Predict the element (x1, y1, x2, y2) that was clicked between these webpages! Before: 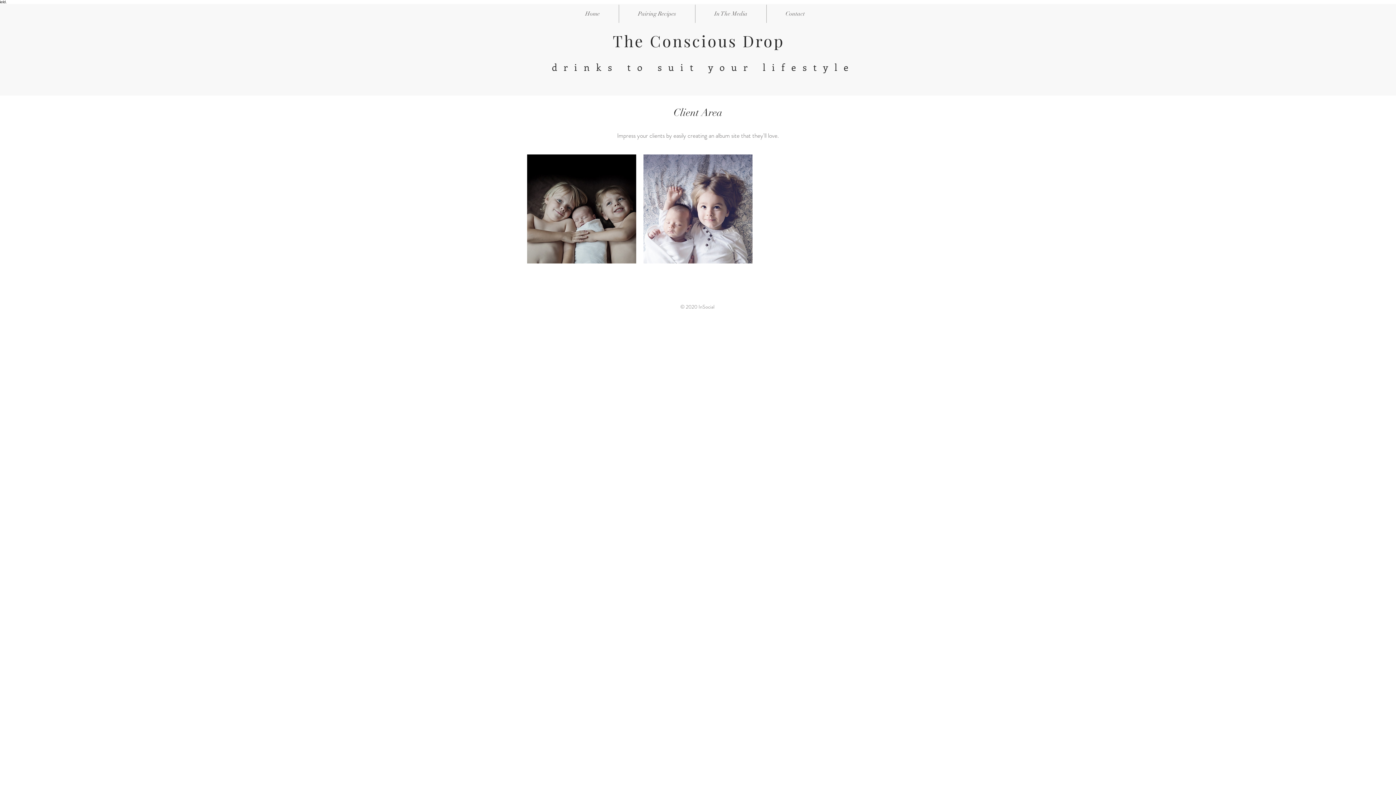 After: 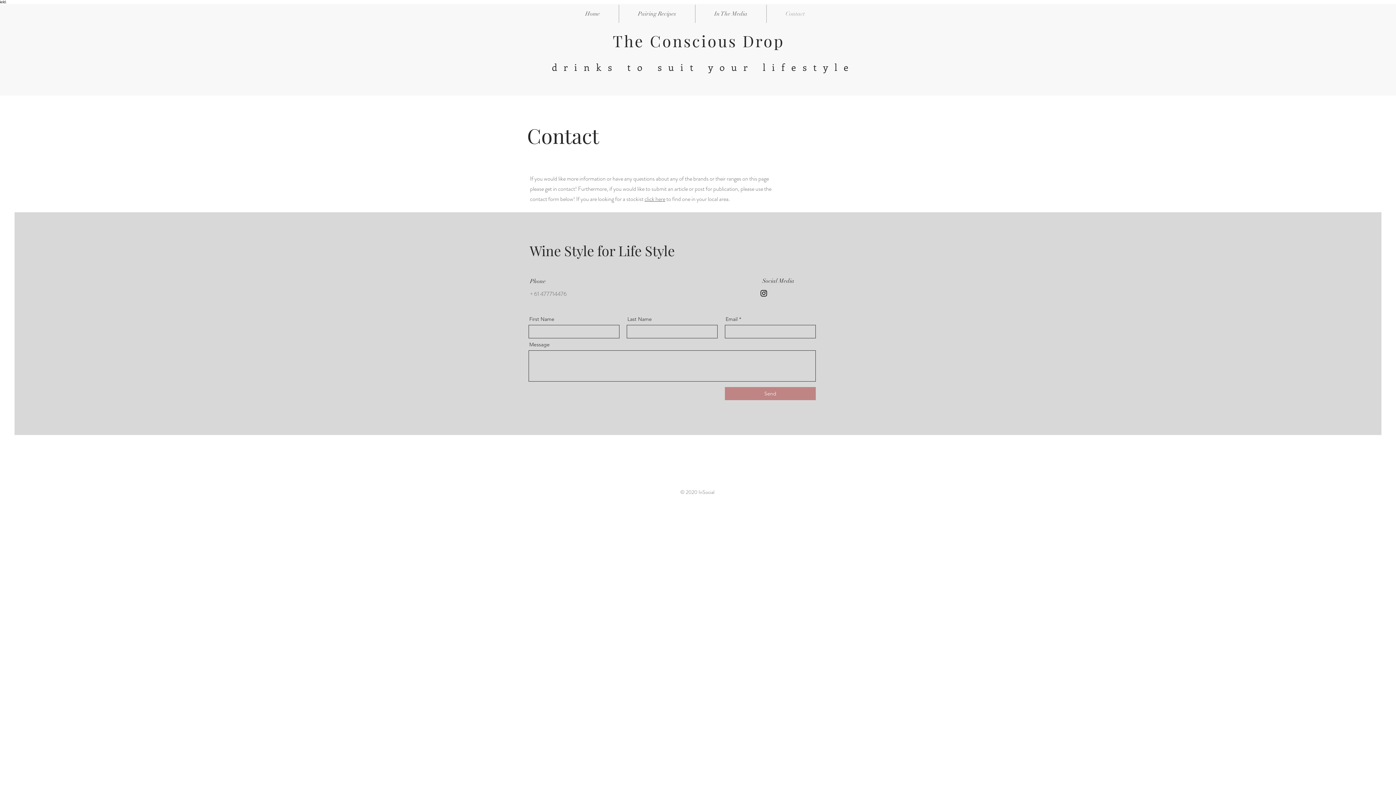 Action: bbox: (766, 4, 824, 22) label: Contact